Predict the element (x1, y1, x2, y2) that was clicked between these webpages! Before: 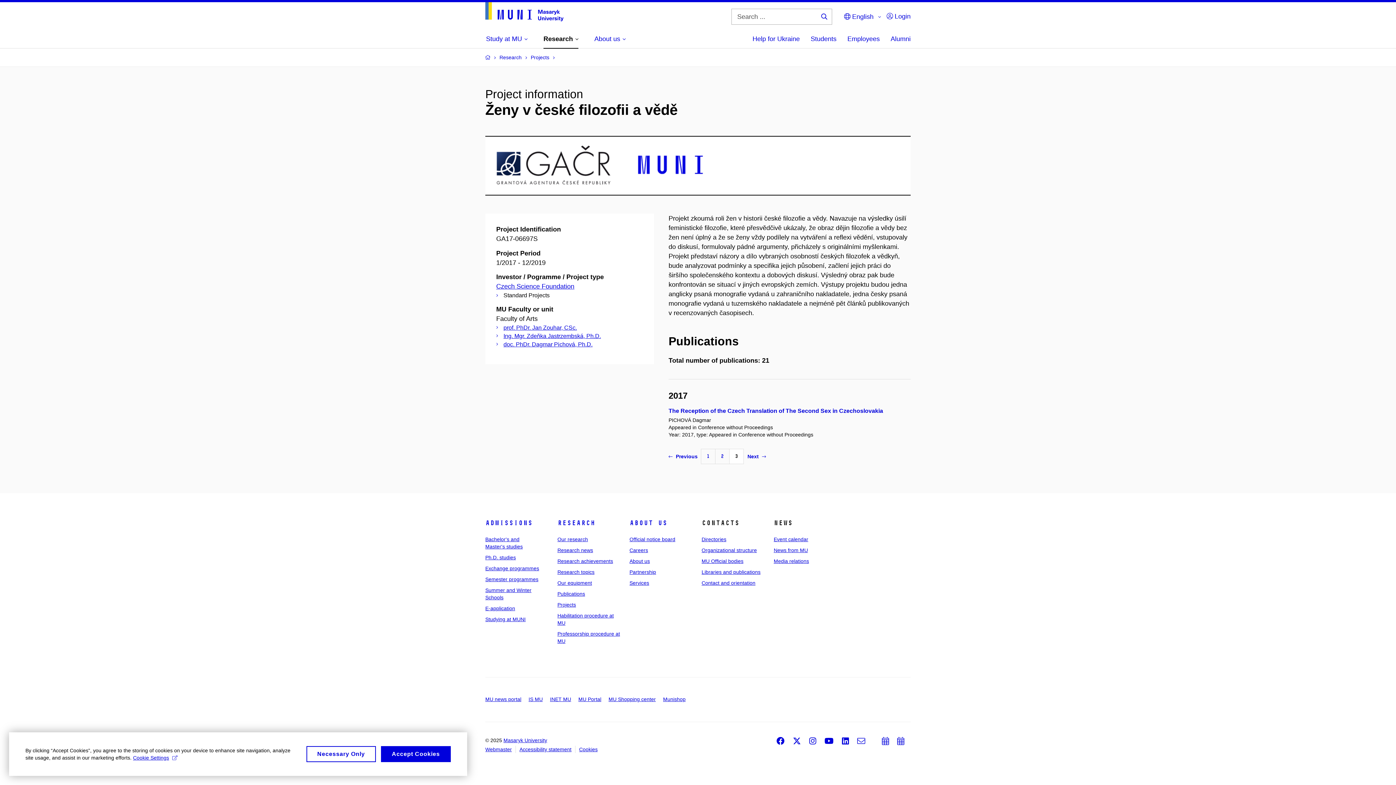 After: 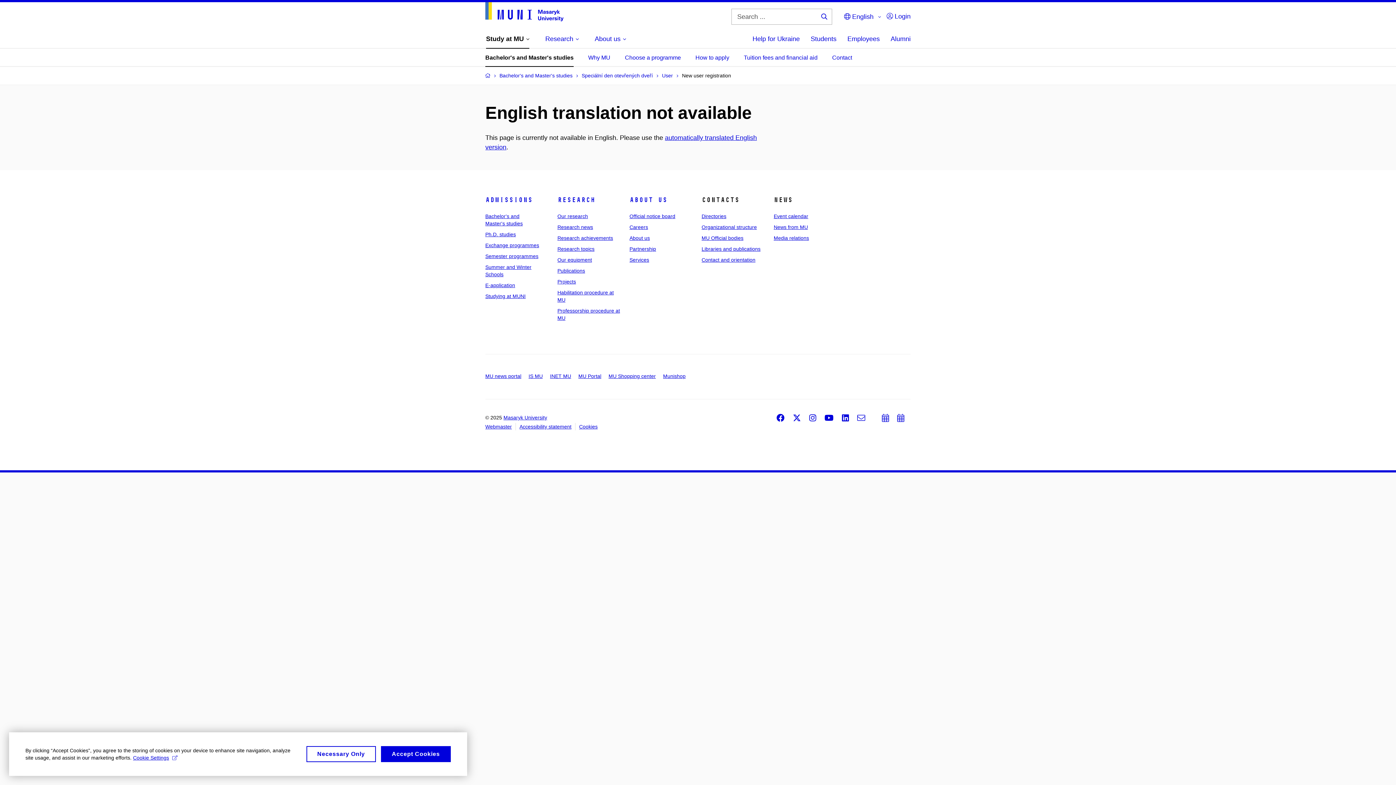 Action: label:  Login bbox: (886, 8, 910, 24)